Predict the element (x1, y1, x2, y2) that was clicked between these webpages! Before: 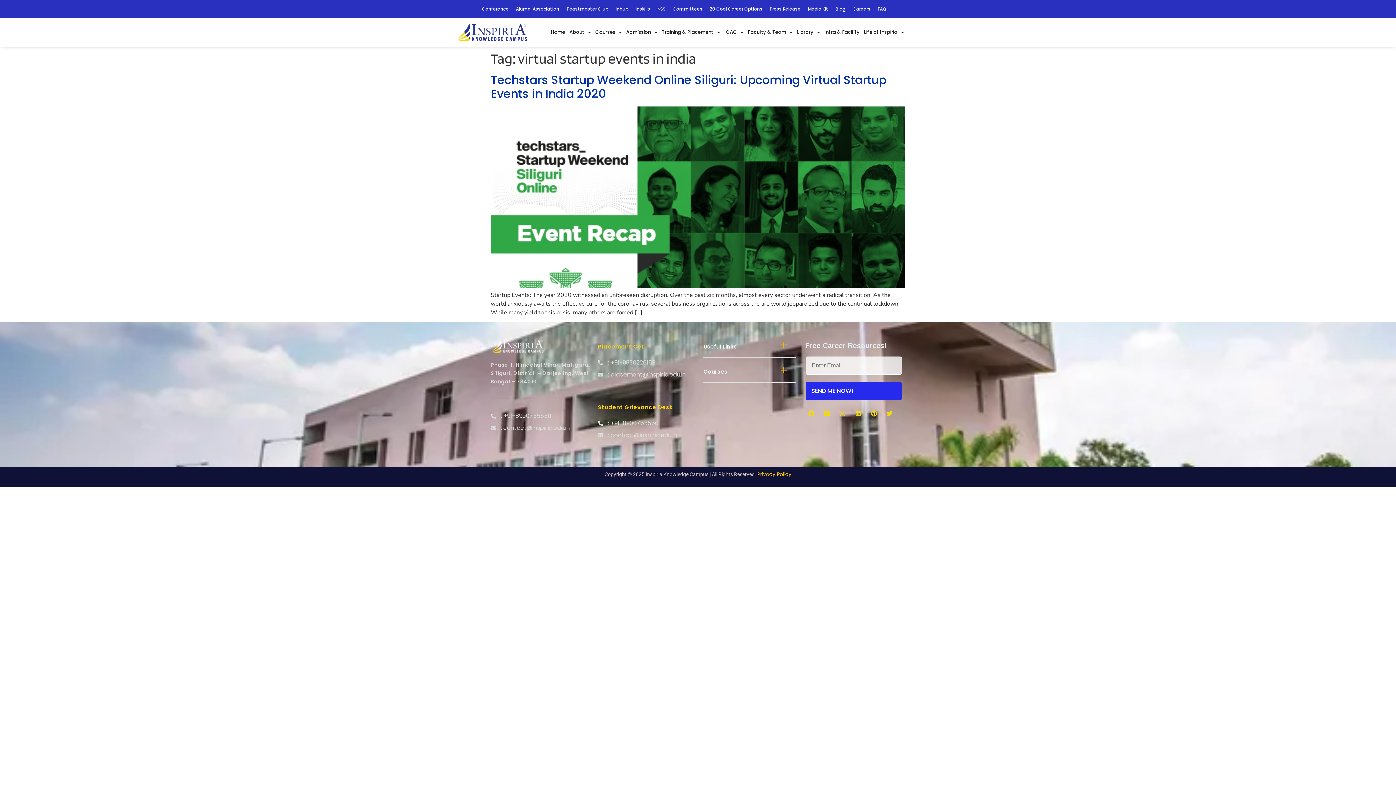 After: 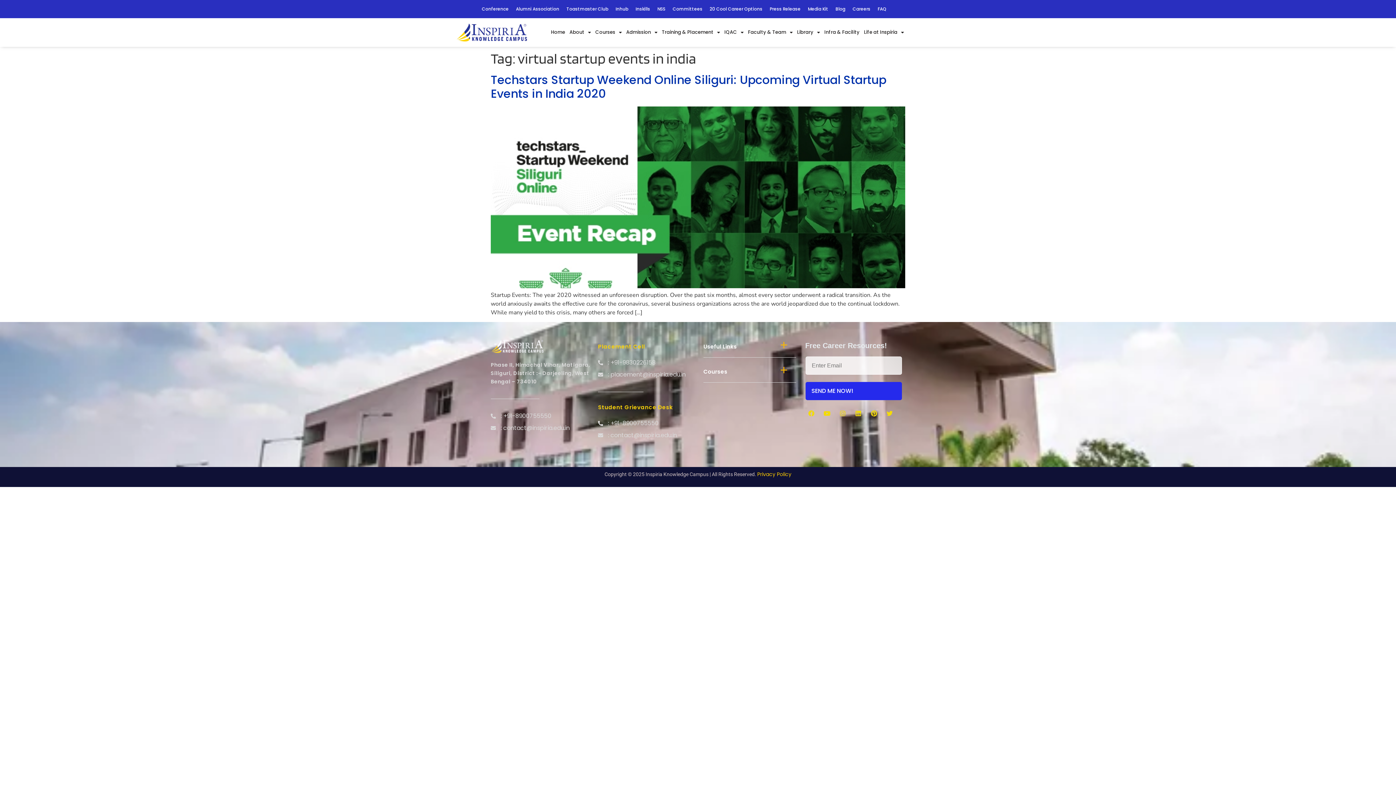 Action: bbox: (598, 431, 694, 439) label: : contact@inspiria.edu.in